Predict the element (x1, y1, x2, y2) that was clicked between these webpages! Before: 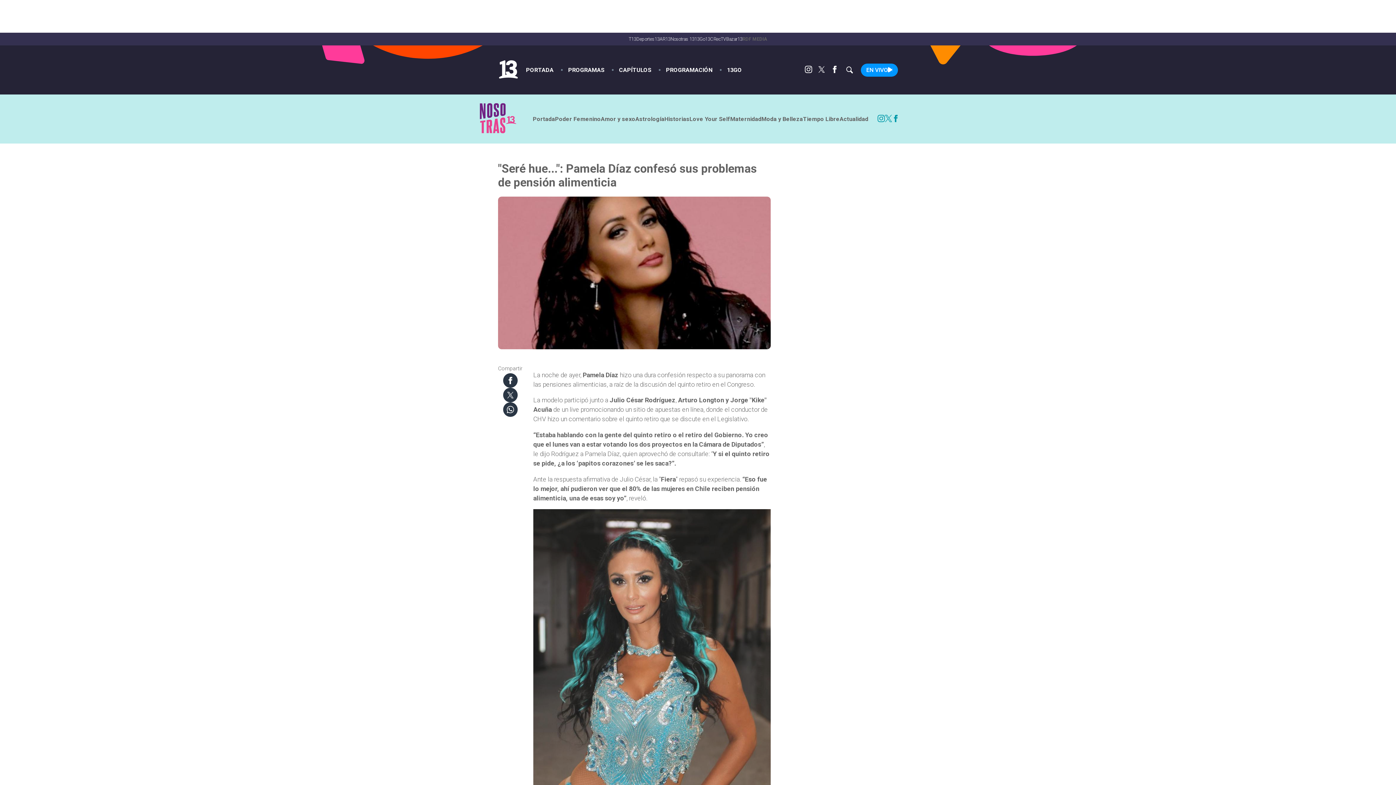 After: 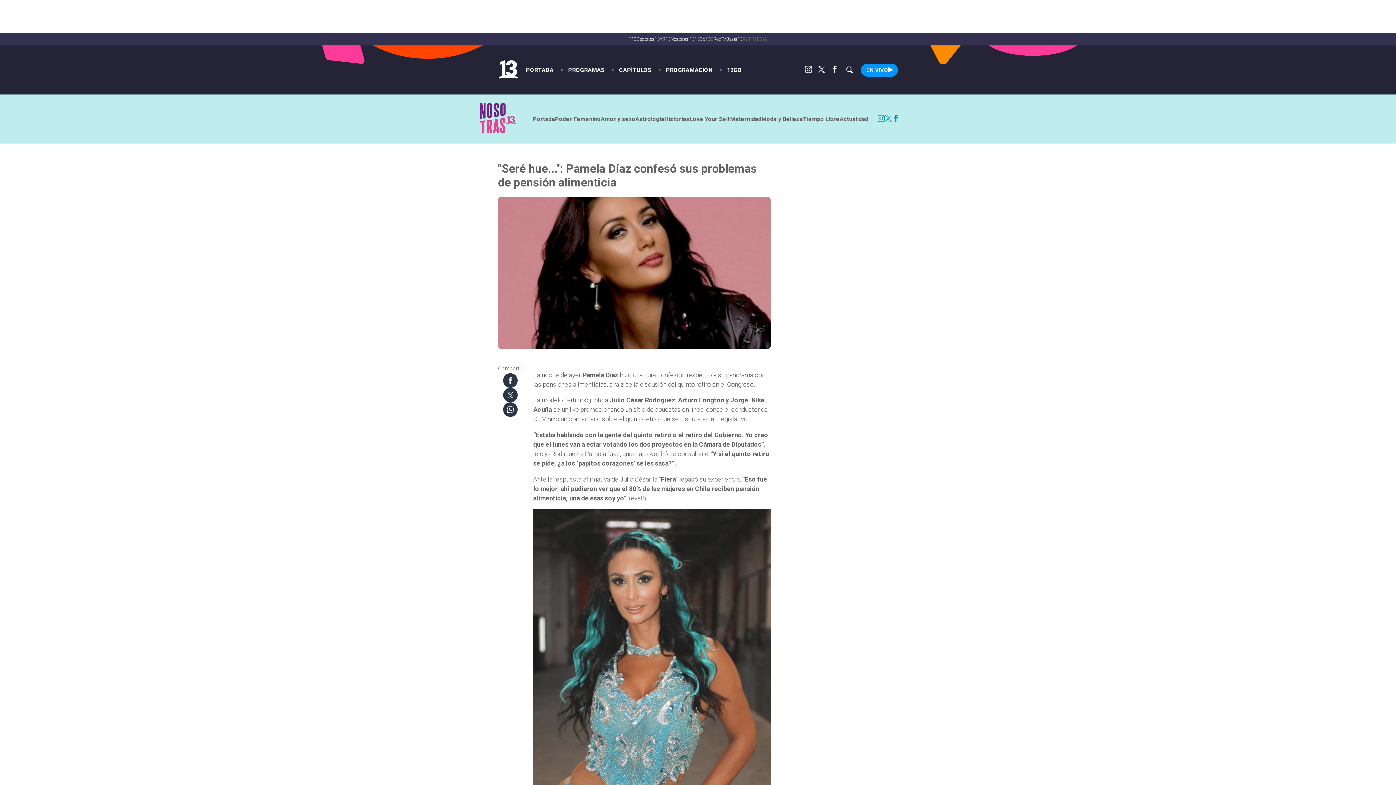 Action: label: 13C bbox: (705, 36, 713, 41)